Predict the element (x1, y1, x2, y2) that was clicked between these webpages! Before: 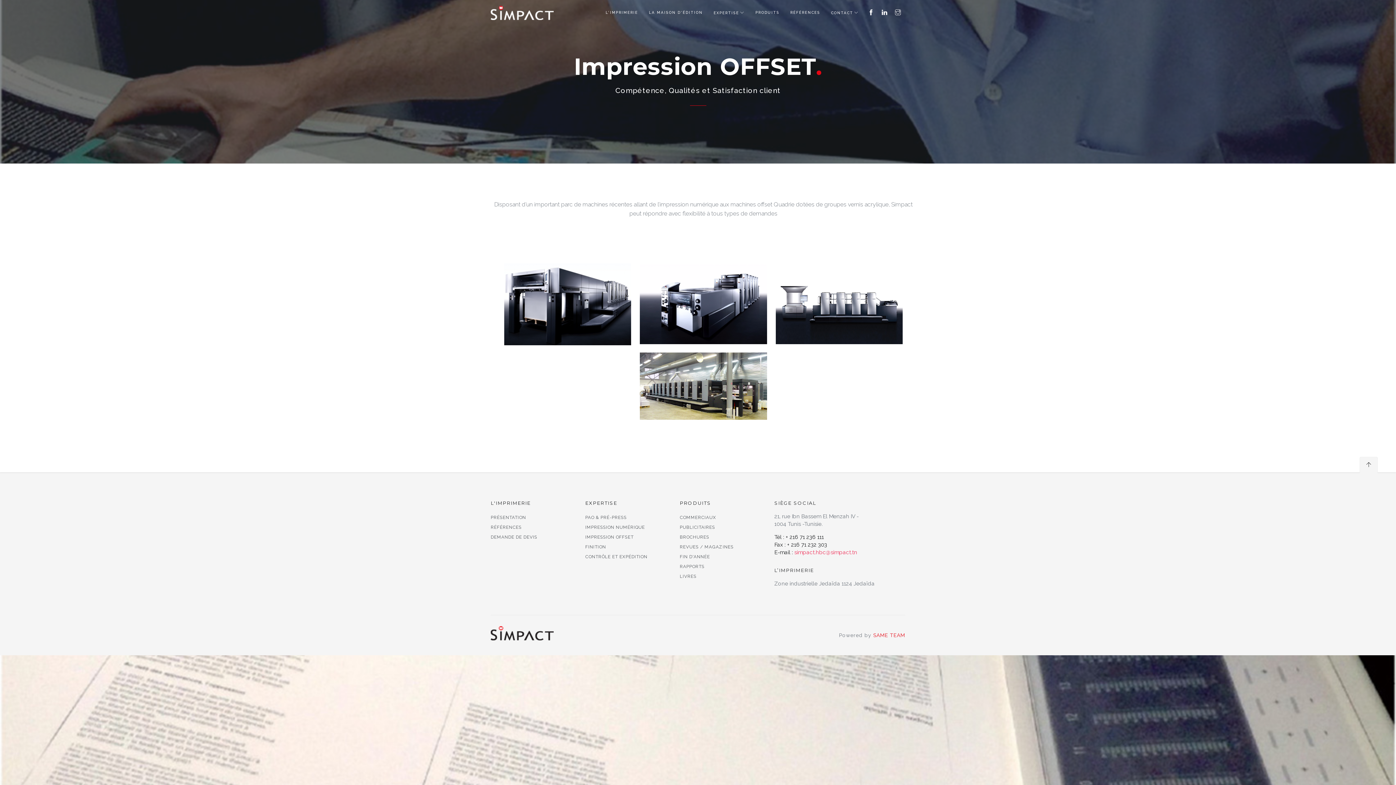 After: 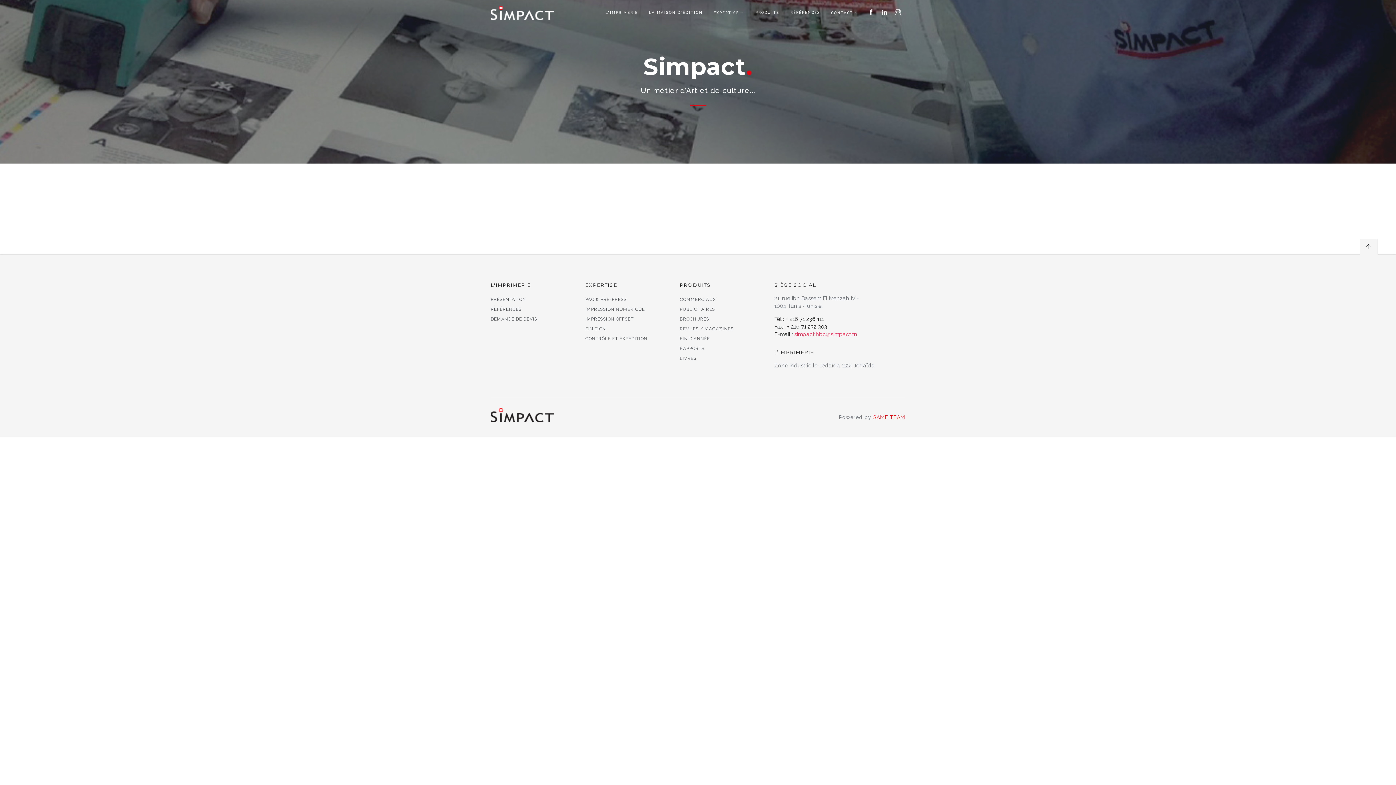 Action: bbox: (490, 513, 526, 523) label: PRÉSENTATION